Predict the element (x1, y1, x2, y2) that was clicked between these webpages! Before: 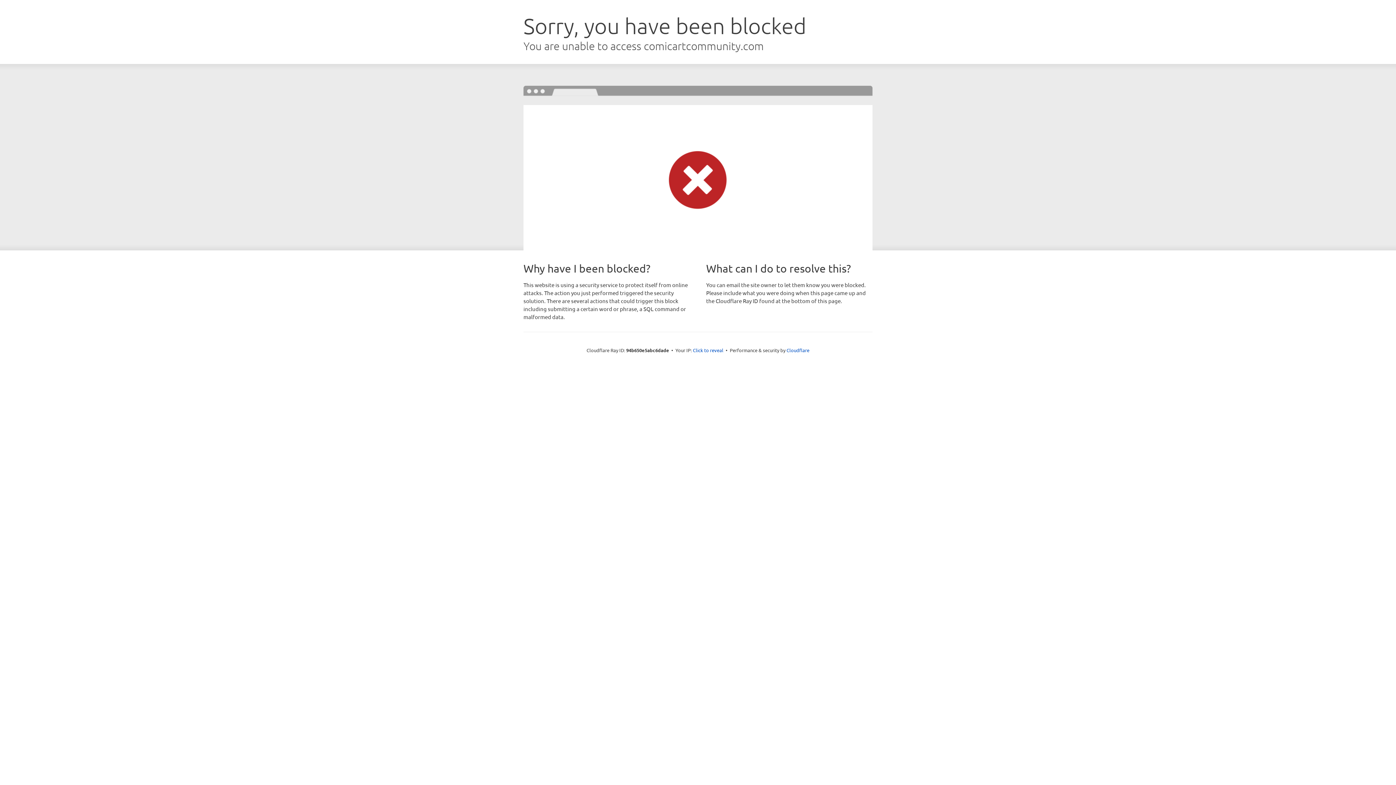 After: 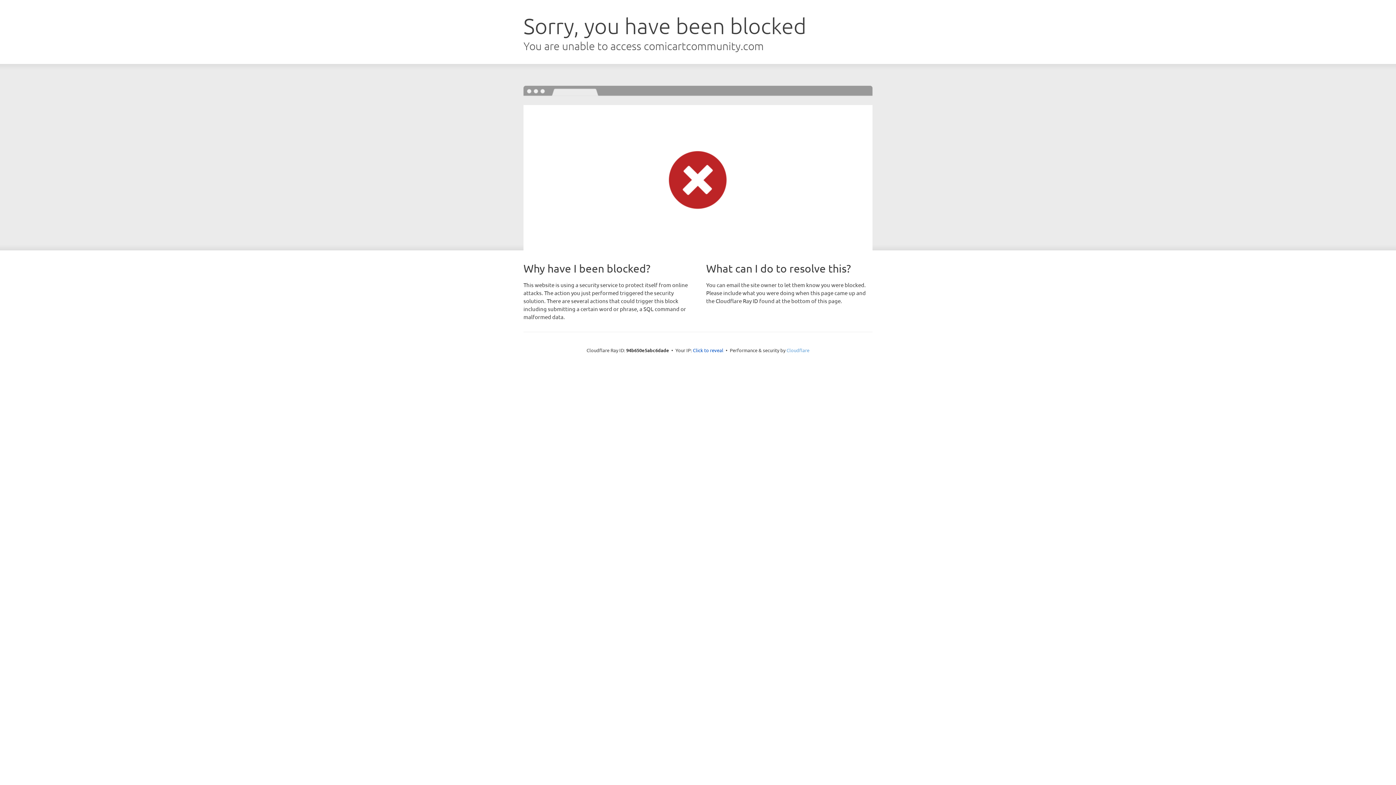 Action: label: Cloudflare bbox: (786, 347, 809, 353)